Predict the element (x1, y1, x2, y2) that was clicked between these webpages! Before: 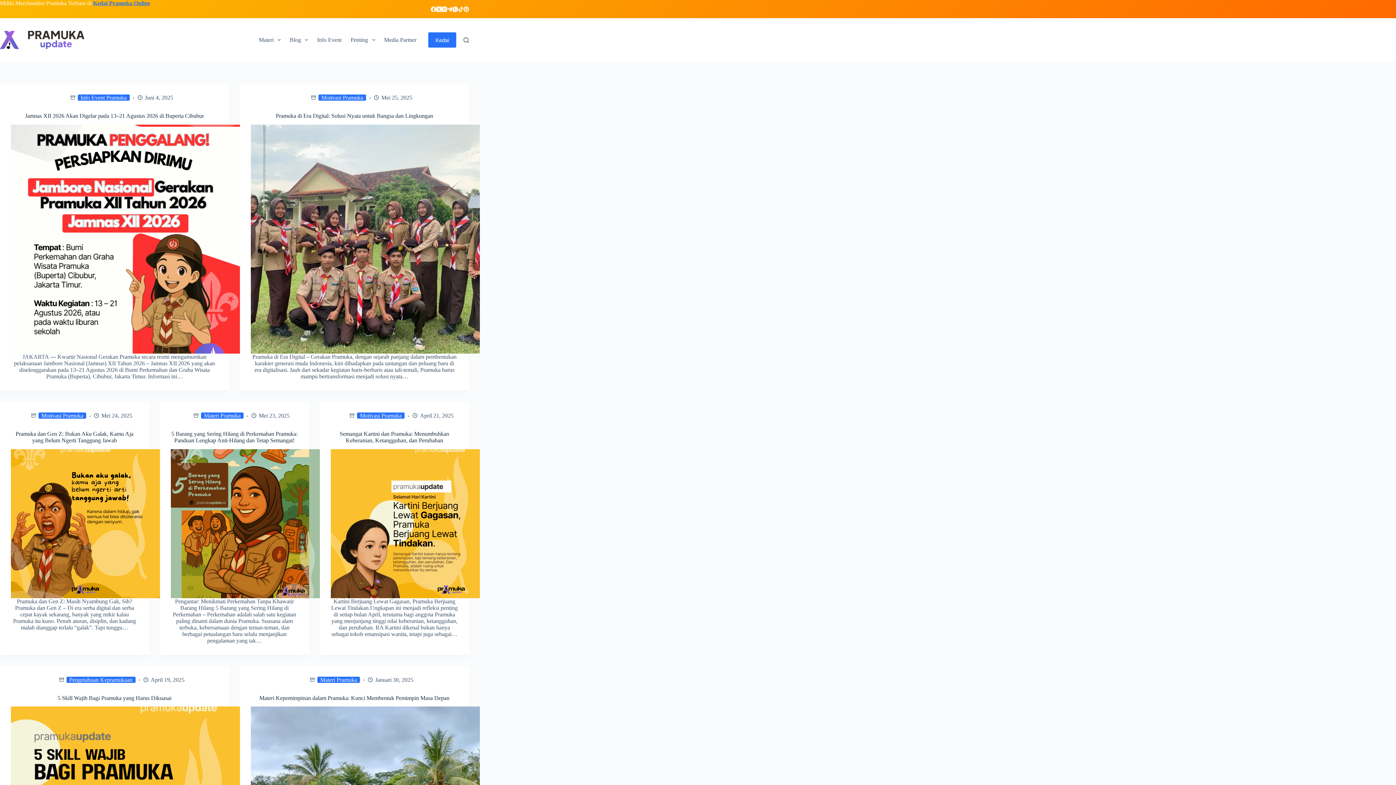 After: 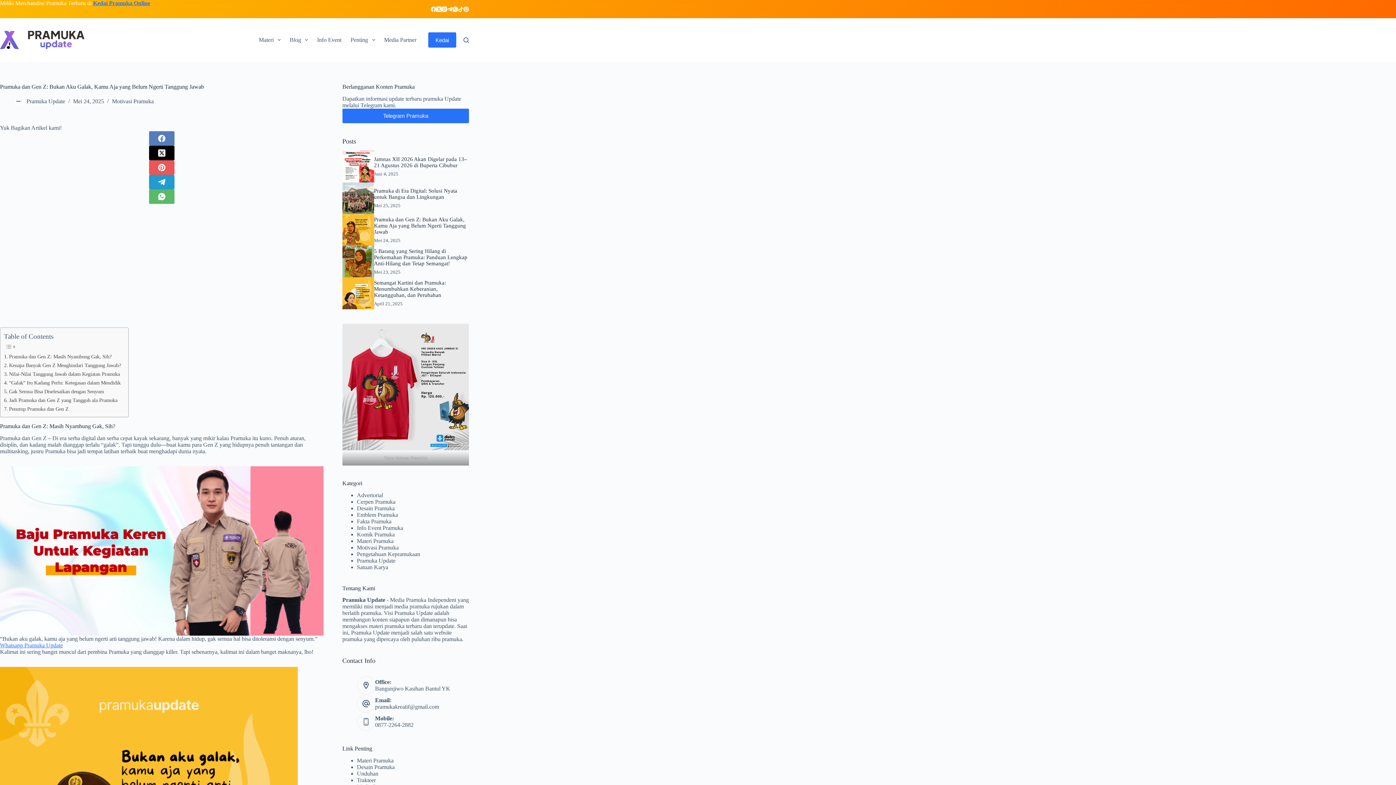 Action: label: Pramuka dan Gen Z: Bukan Aku Galak, Kamu Aja yang Belum Ngerti Tanggung Jawab bbox: (10, 485, 160, 634)